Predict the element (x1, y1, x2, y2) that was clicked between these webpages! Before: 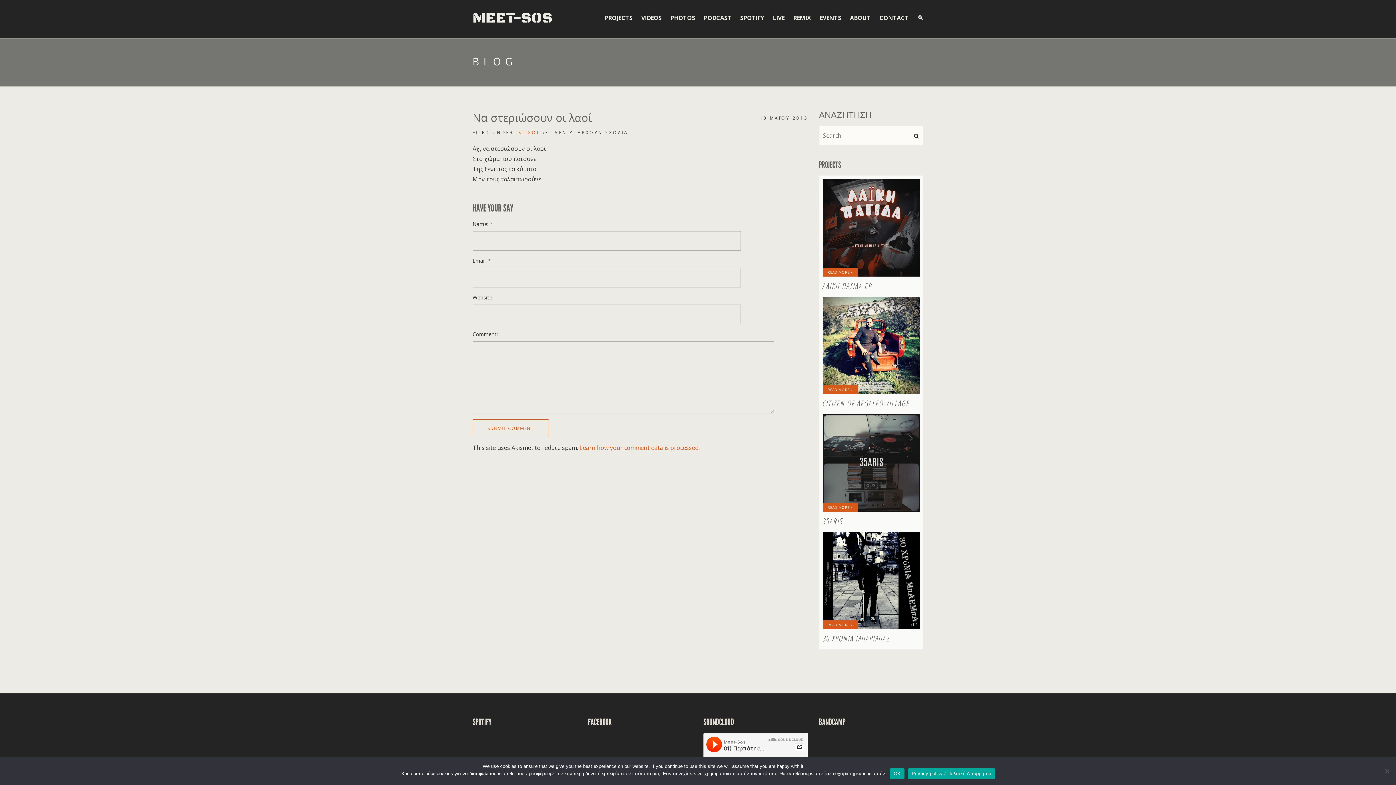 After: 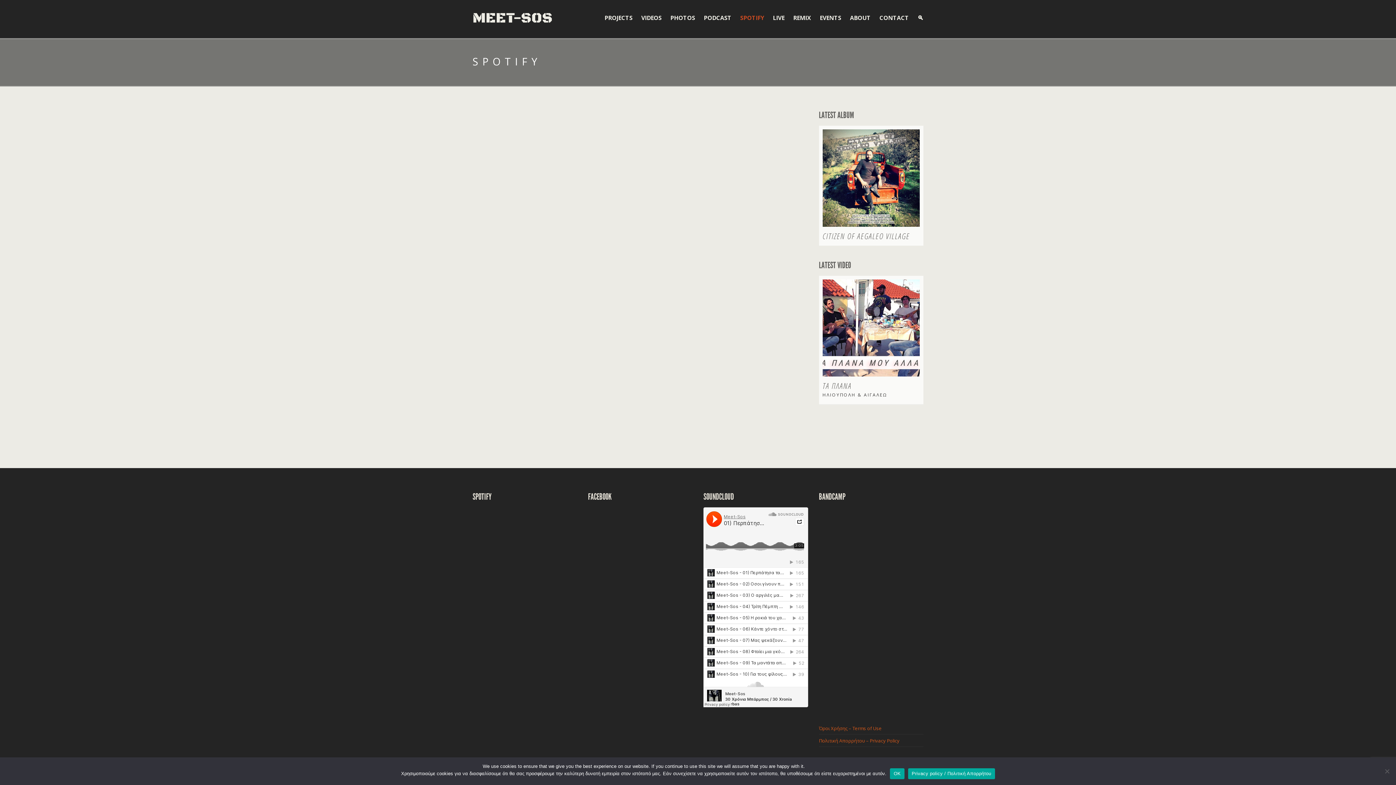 Action: bbox: (736, 12, 768, 22) label: SPOTIFY